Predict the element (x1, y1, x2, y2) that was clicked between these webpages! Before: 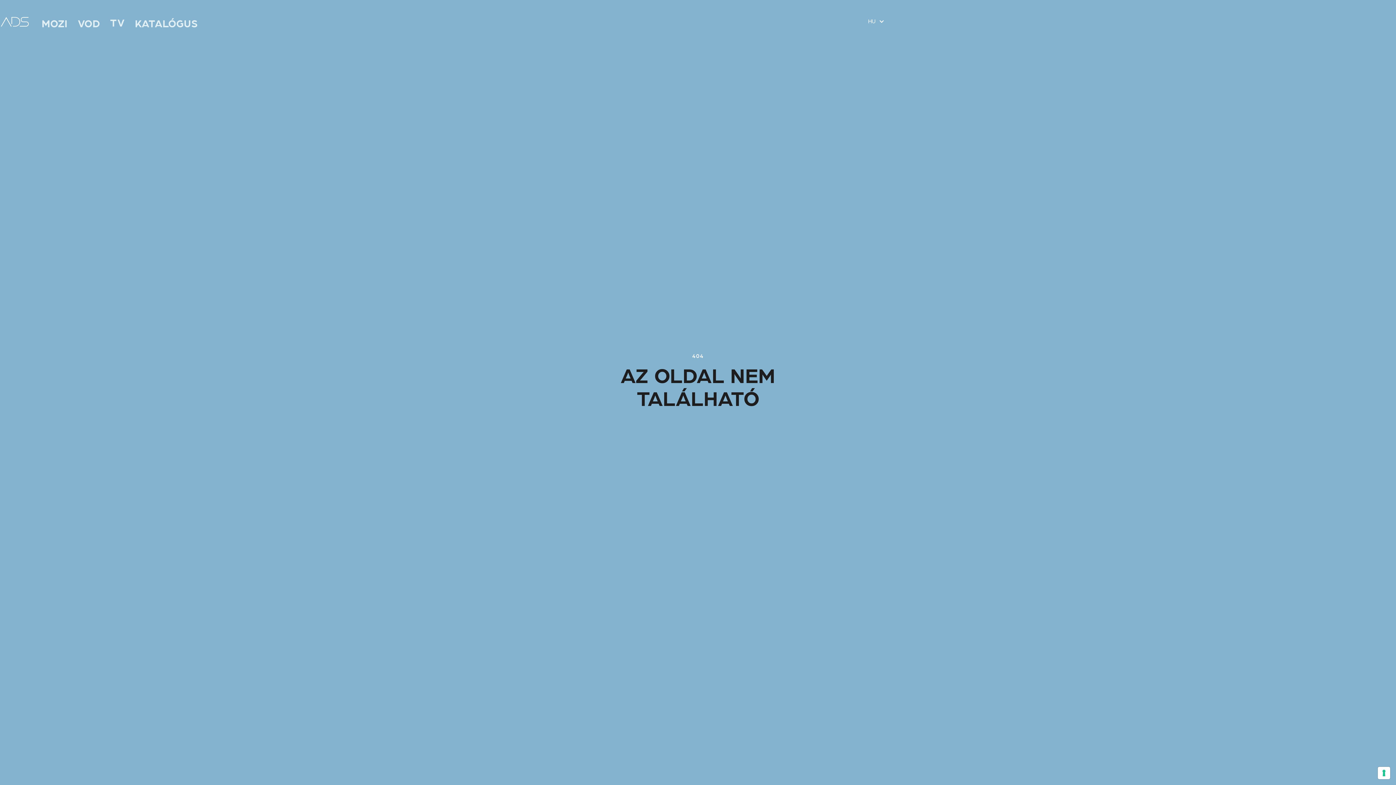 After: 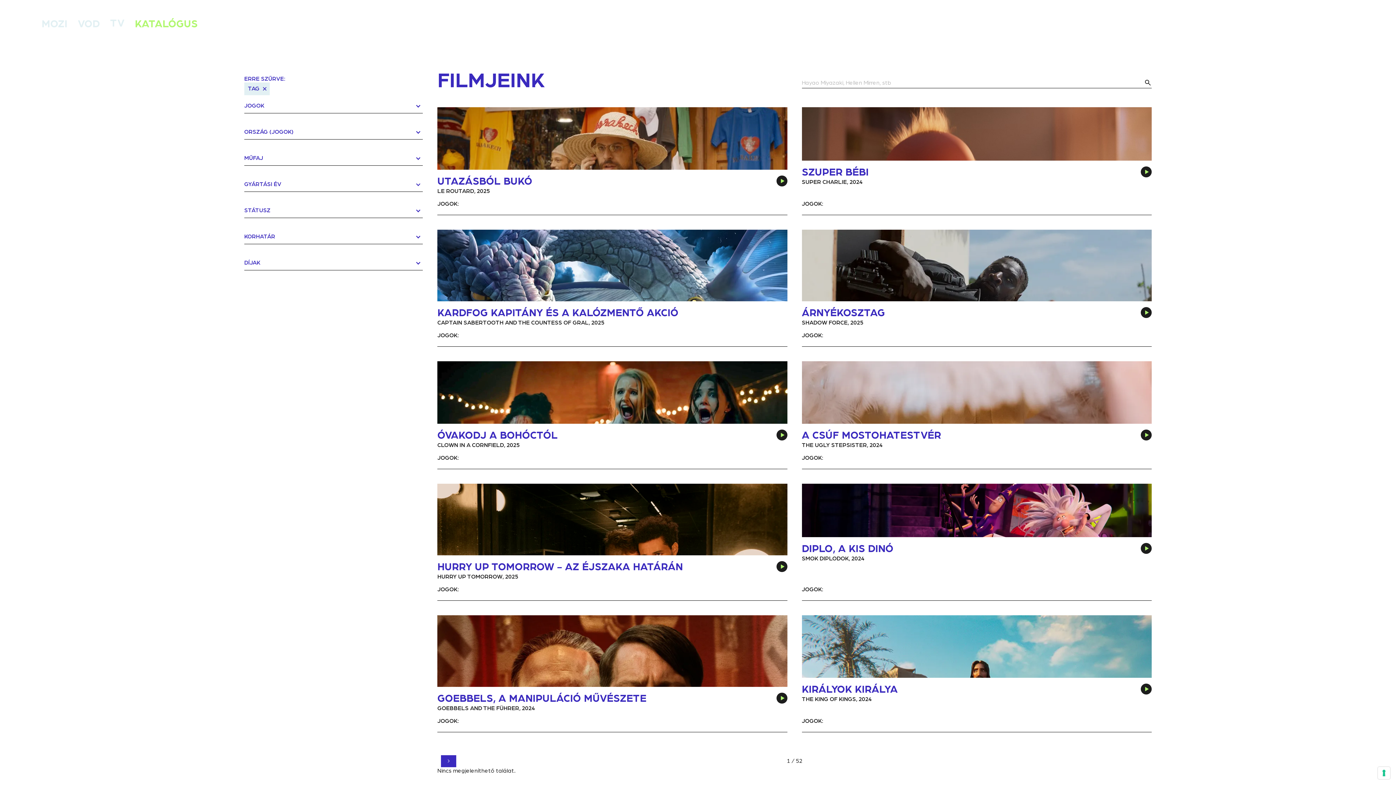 Action: label: TV bbox: (110, 15, 124, 31)